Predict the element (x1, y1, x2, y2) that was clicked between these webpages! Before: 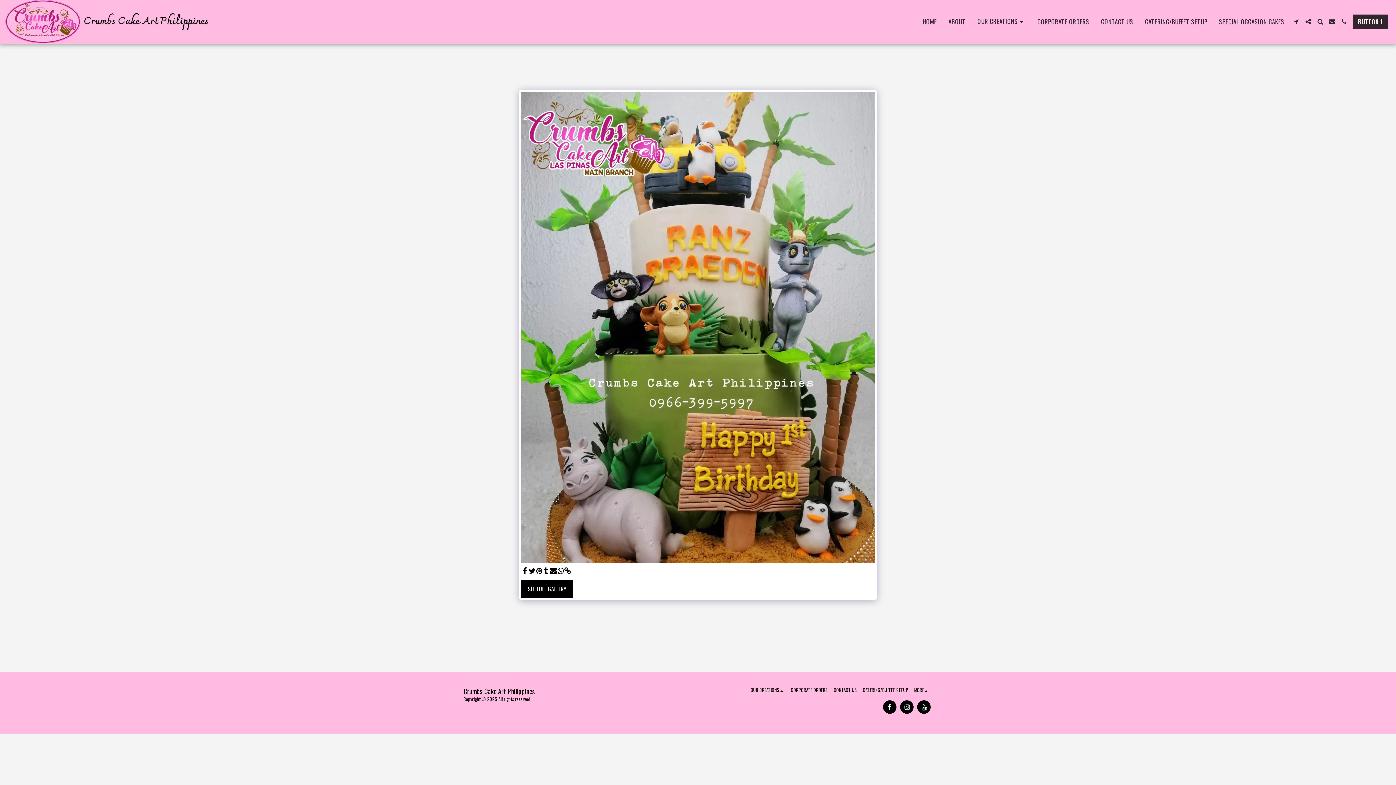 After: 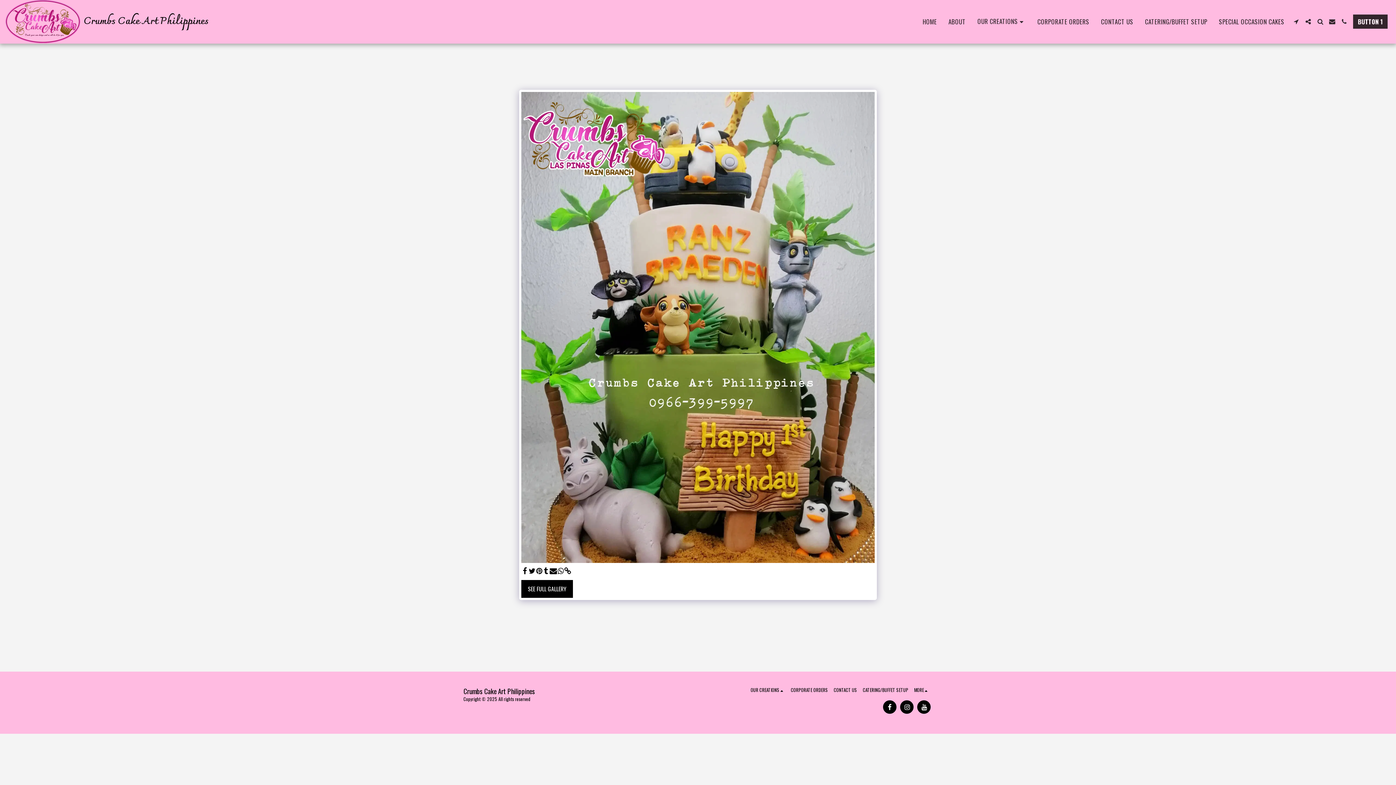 Action: label:   bbox: (535, 566, 542, 574)